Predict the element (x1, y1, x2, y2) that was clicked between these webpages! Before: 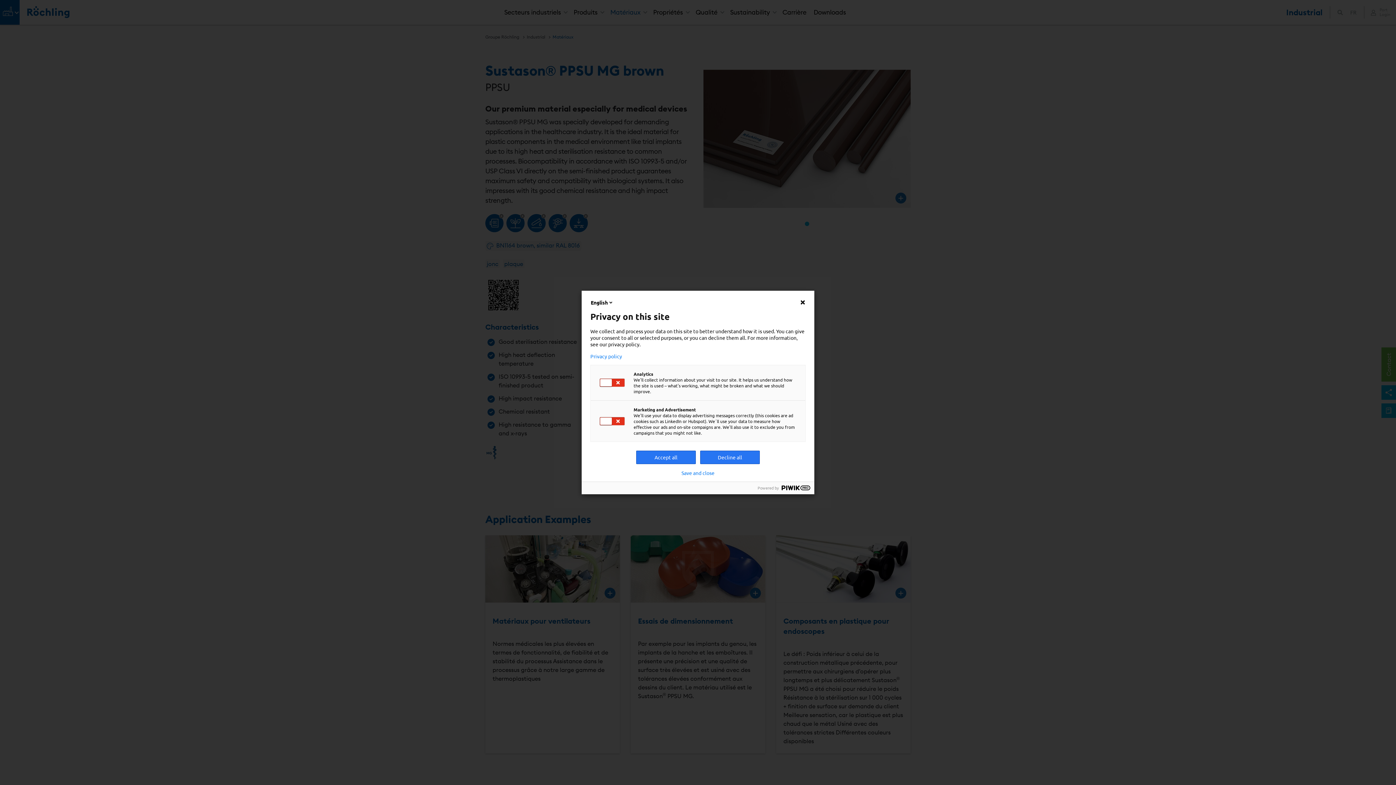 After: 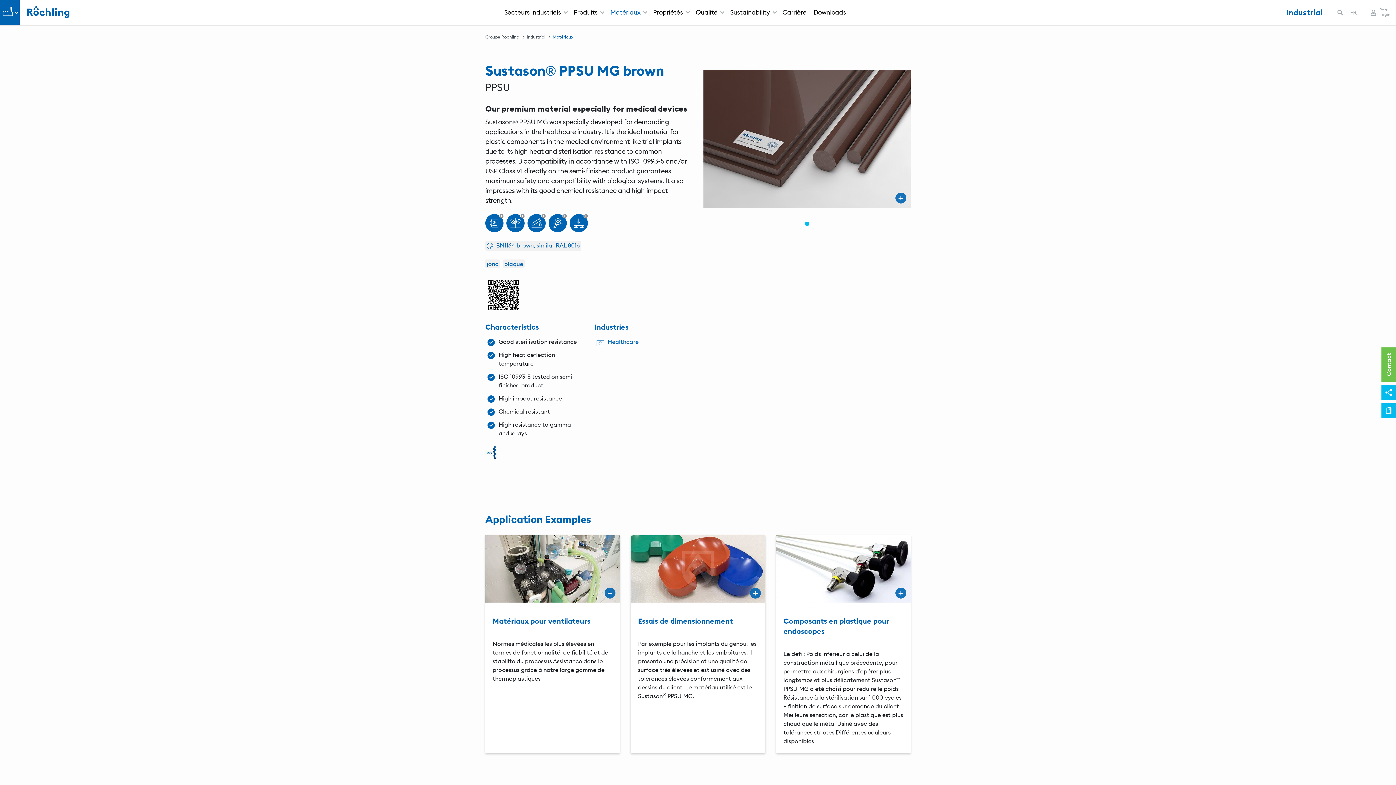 Action: bbox: (636, 450, 696, 464) label: Accept all